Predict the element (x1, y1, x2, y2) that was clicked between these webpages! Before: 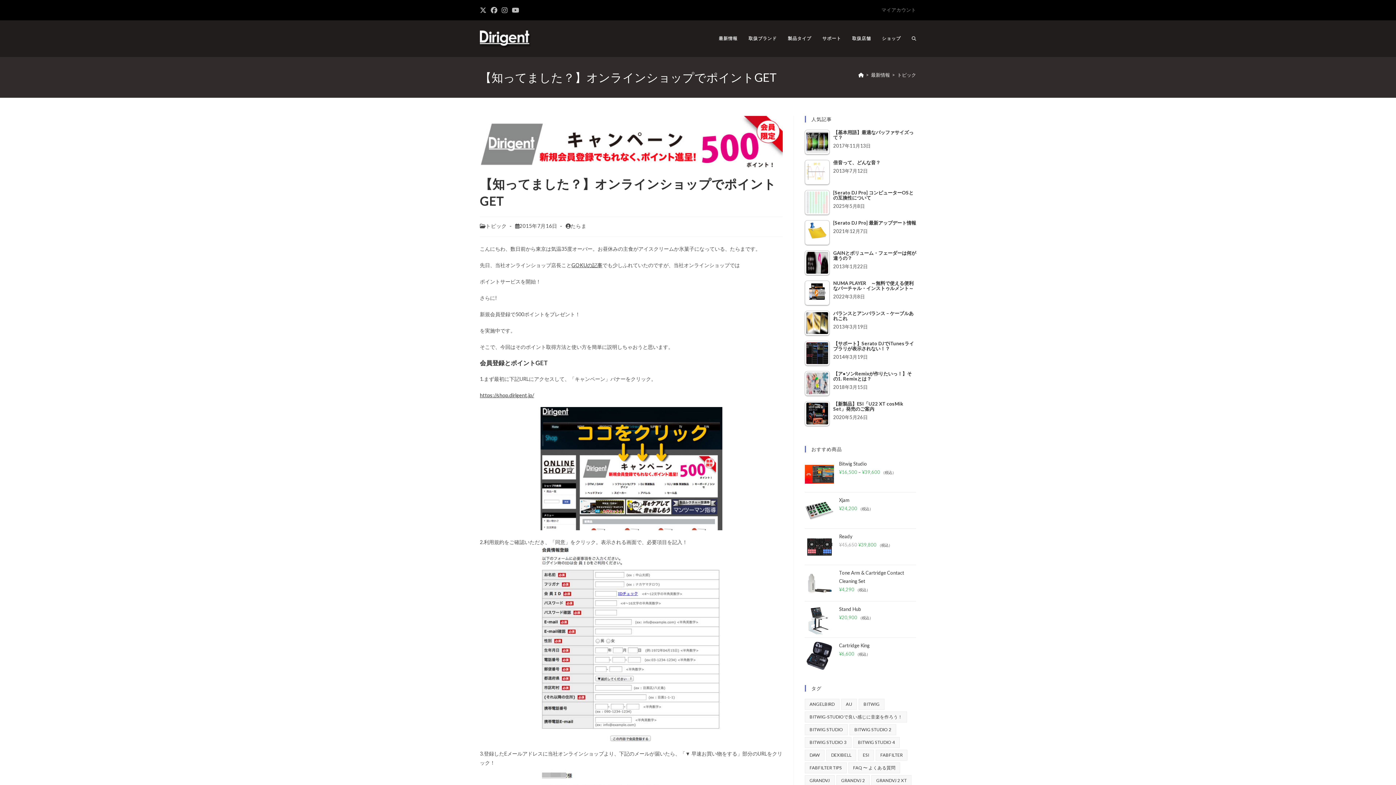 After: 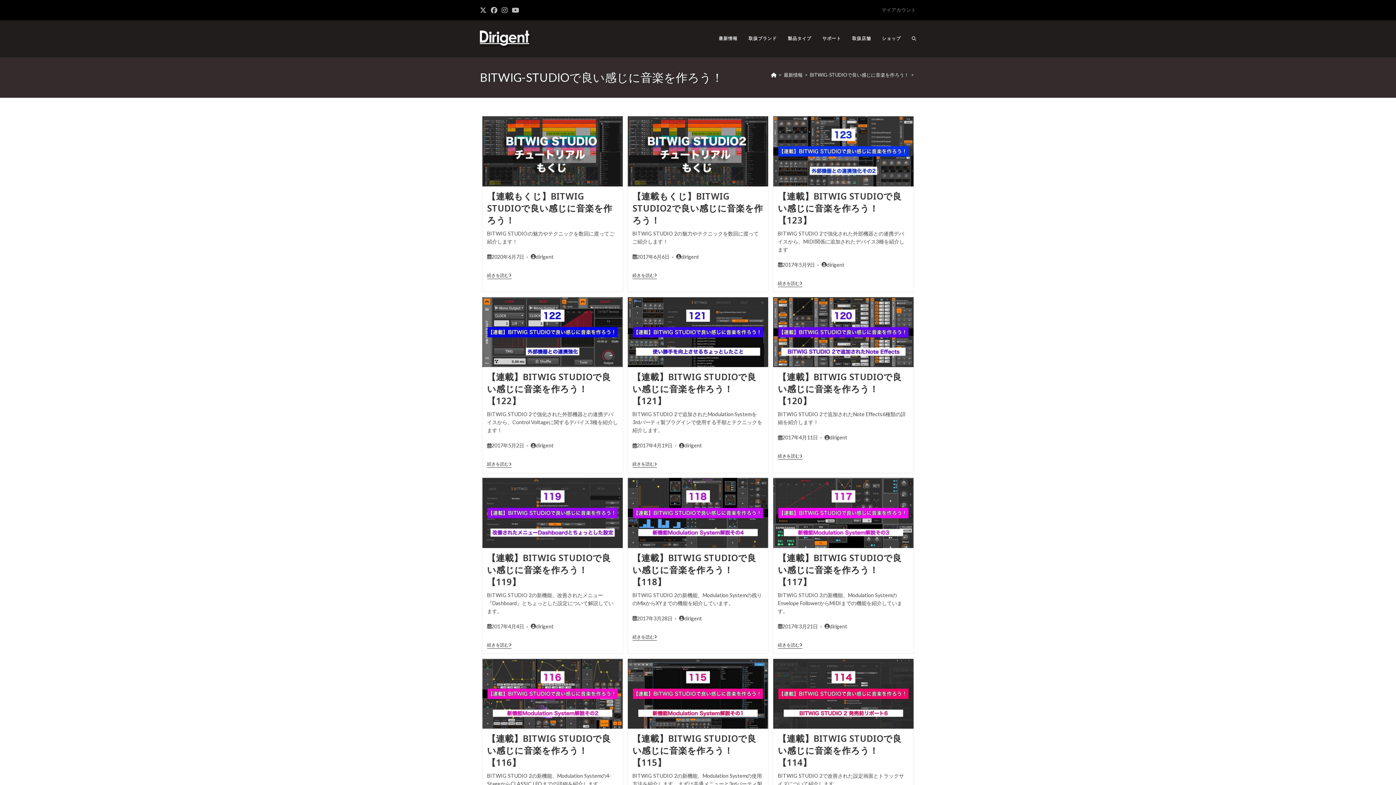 Action: label: BITWIG-STUDIOで良い感じに音楽を作ろう！ (128個の項目) bbox: (805, 712, 907, 722)